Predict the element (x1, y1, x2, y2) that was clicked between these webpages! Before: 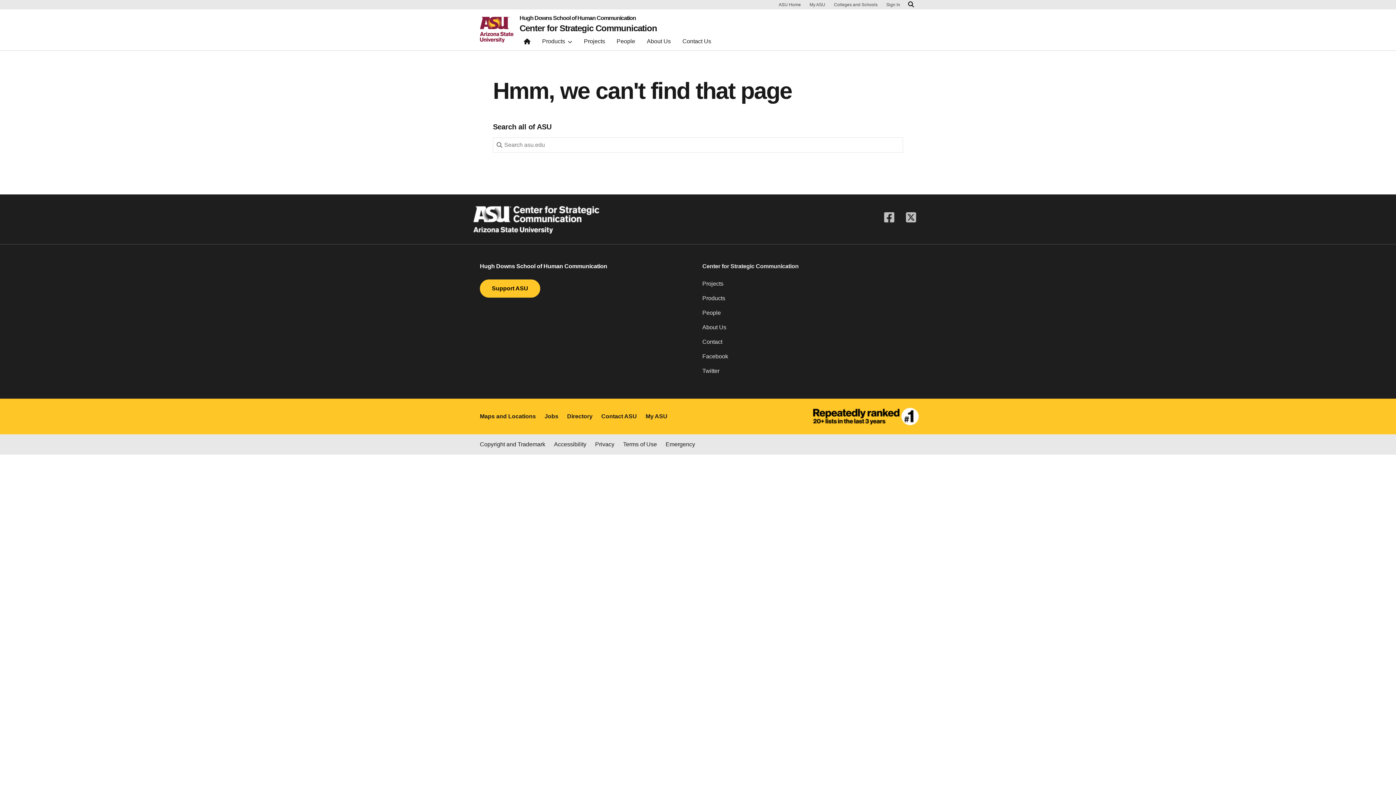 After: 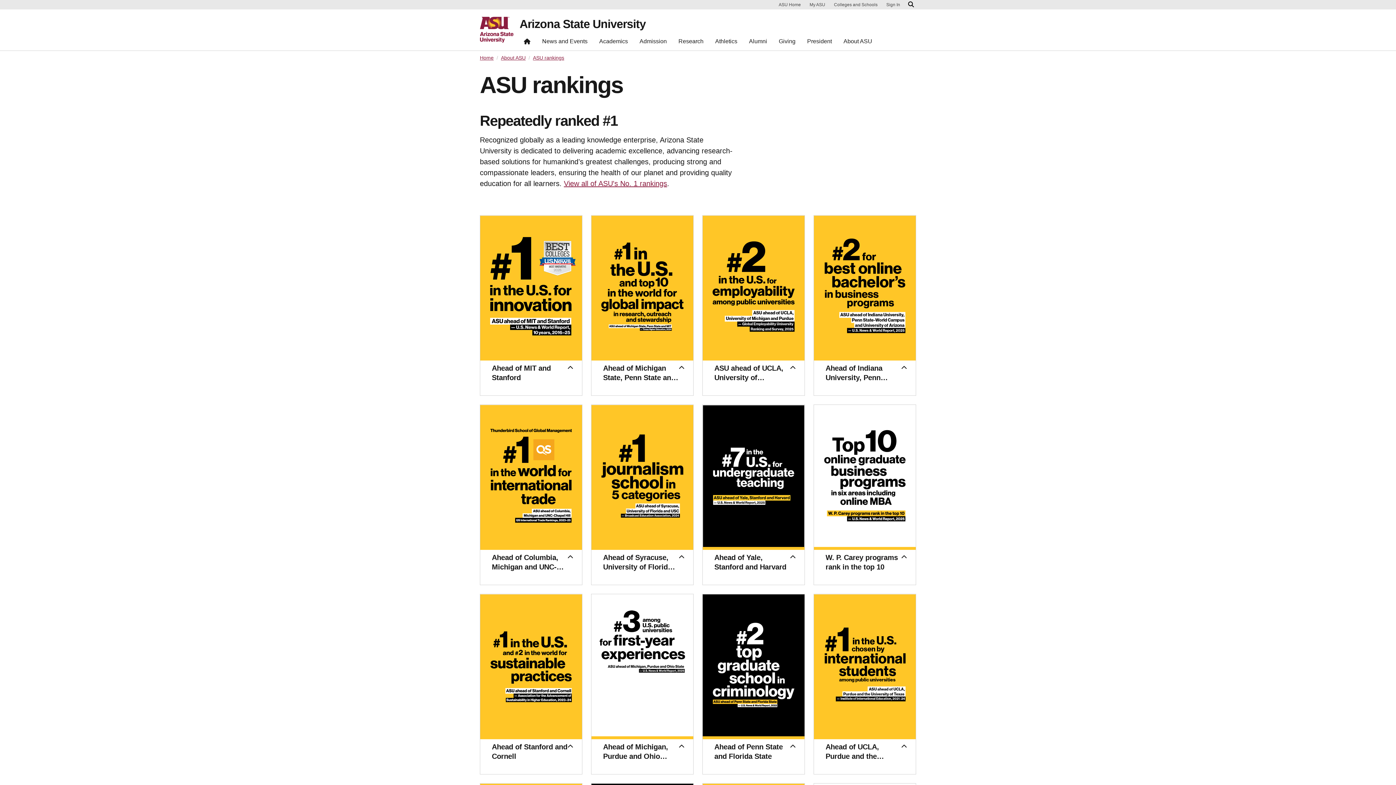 Action: bbox: (813, 398, 925, 434)